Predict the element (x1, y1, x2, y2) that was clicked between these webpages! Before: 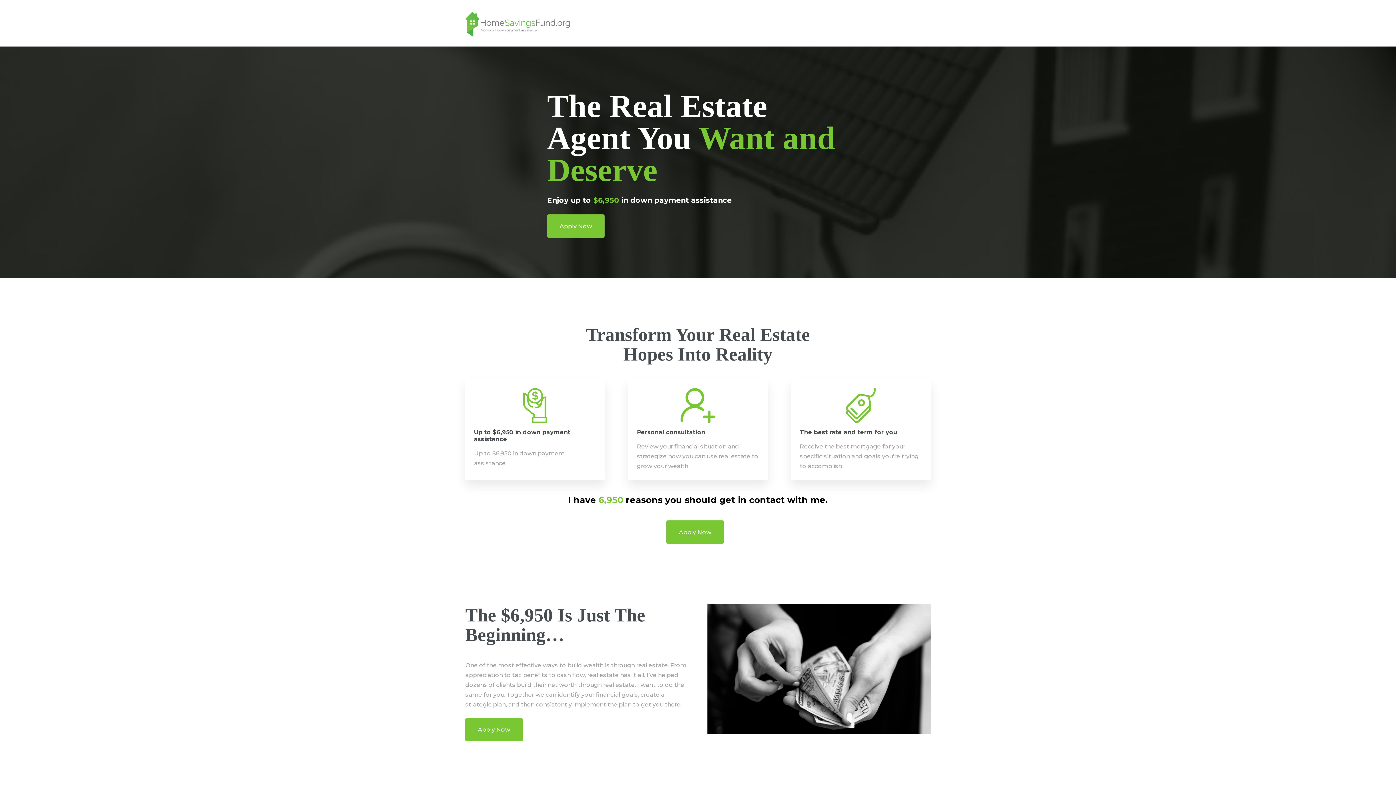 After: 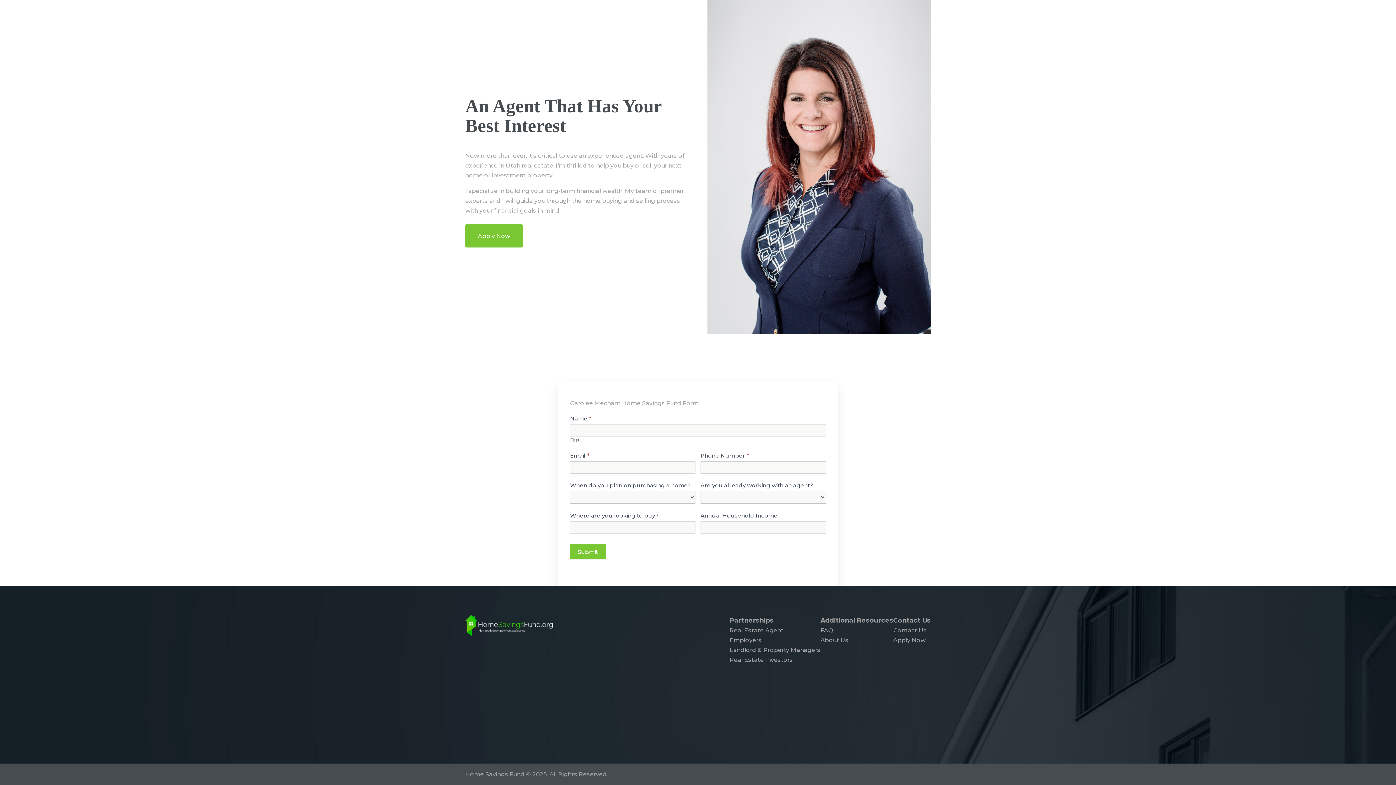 Action: bbox: (547, 214, 604, 237) label: Apply Now